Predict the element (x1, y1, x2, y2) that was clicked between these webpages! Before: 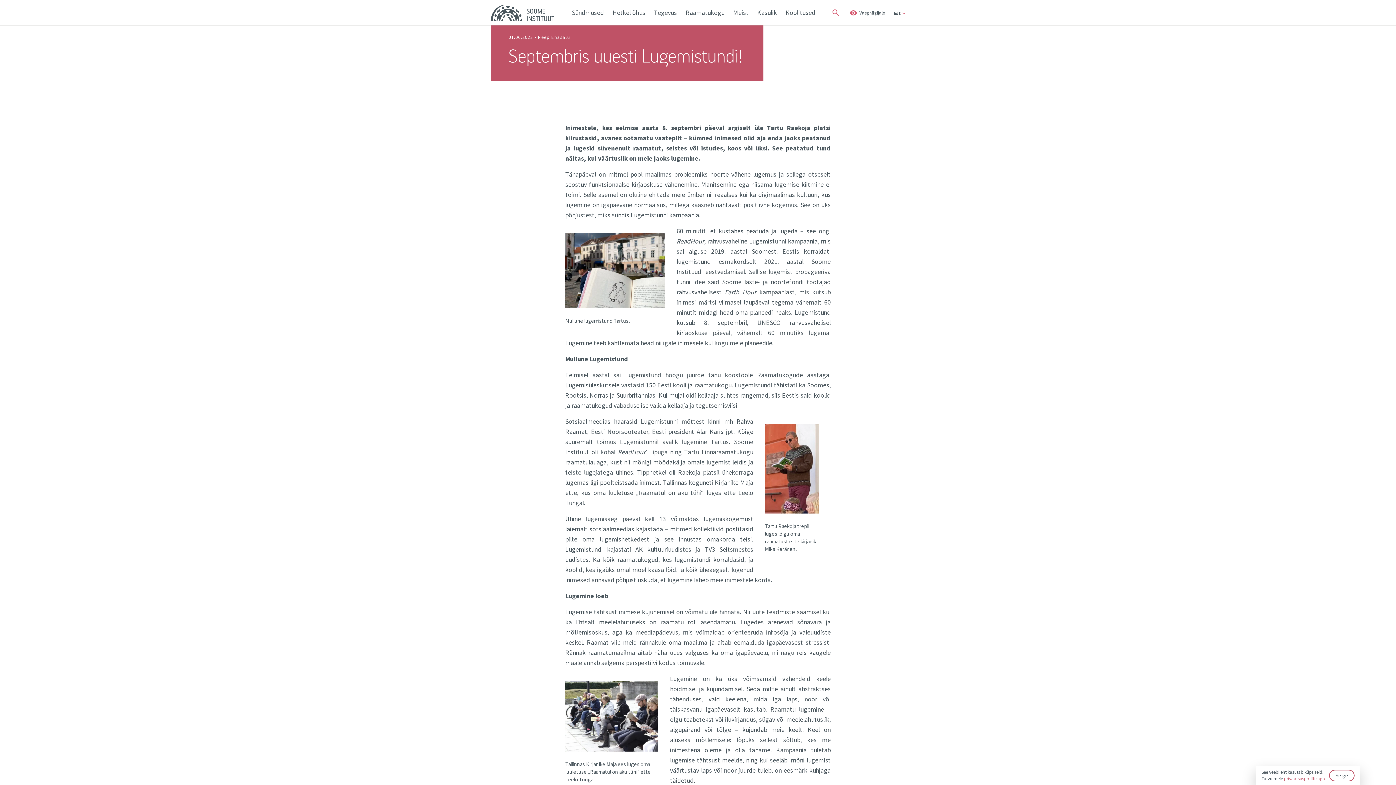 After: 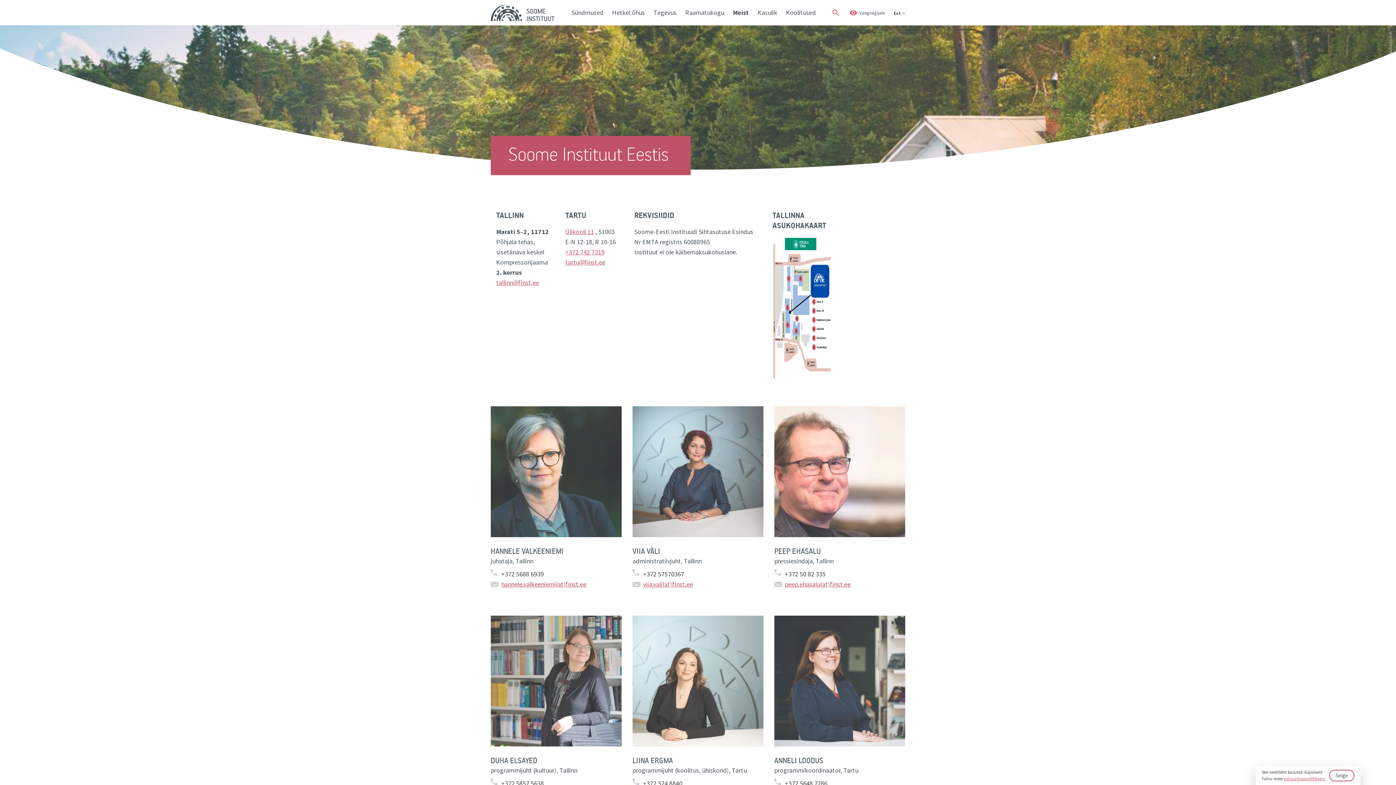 Action: label: Meist bbox: (733, 8, 748, 16)